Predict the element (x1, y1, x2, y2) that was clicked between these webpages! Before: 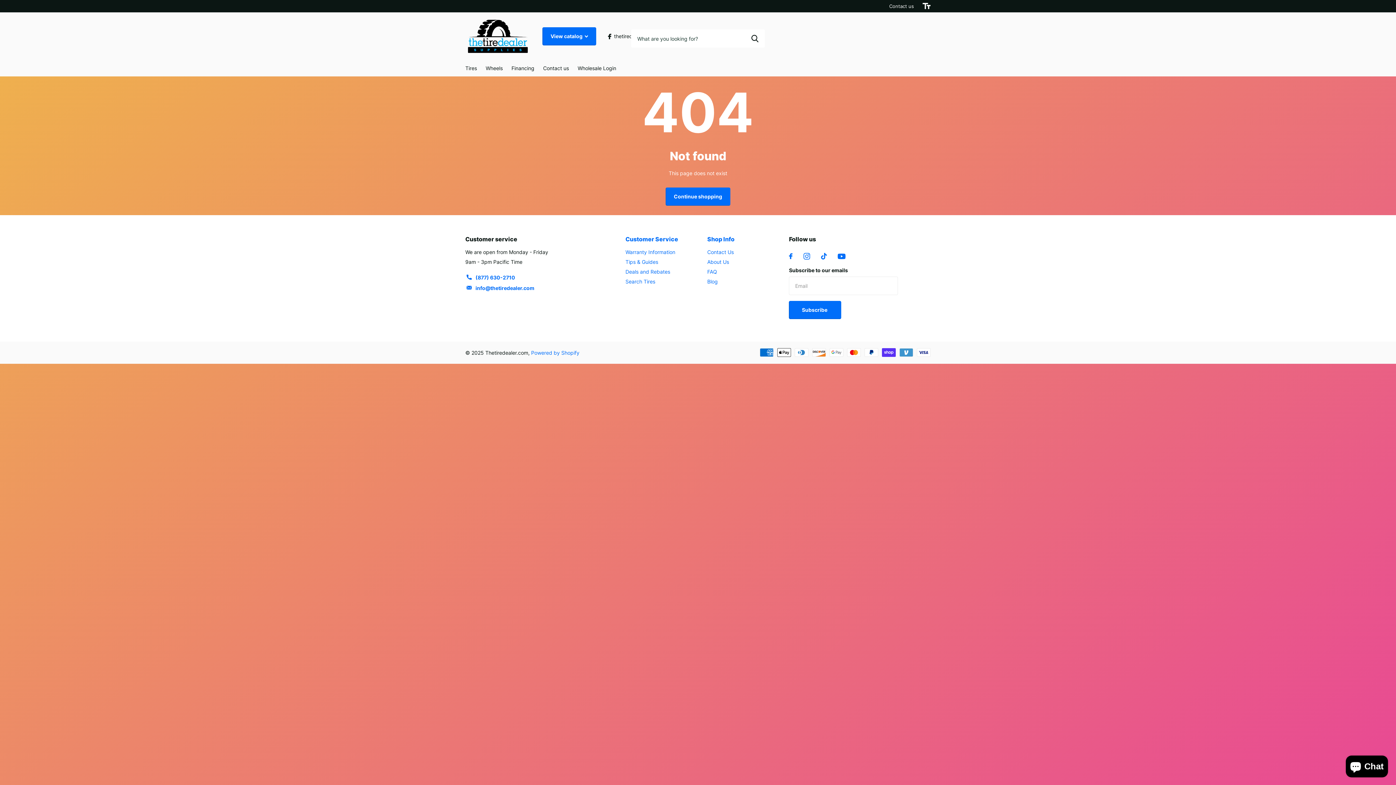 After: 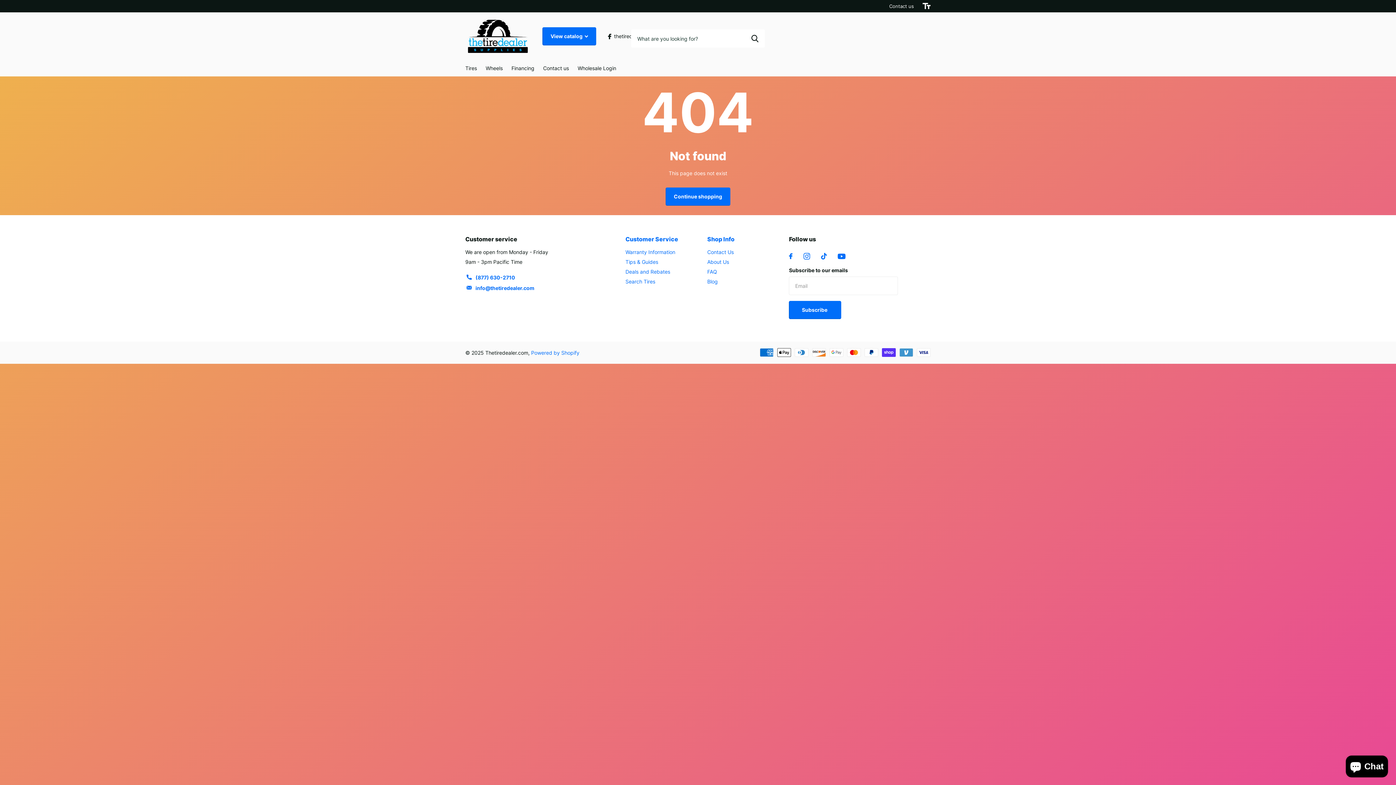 Action: bbox: (821, 253, 827, 259) label: TikTok